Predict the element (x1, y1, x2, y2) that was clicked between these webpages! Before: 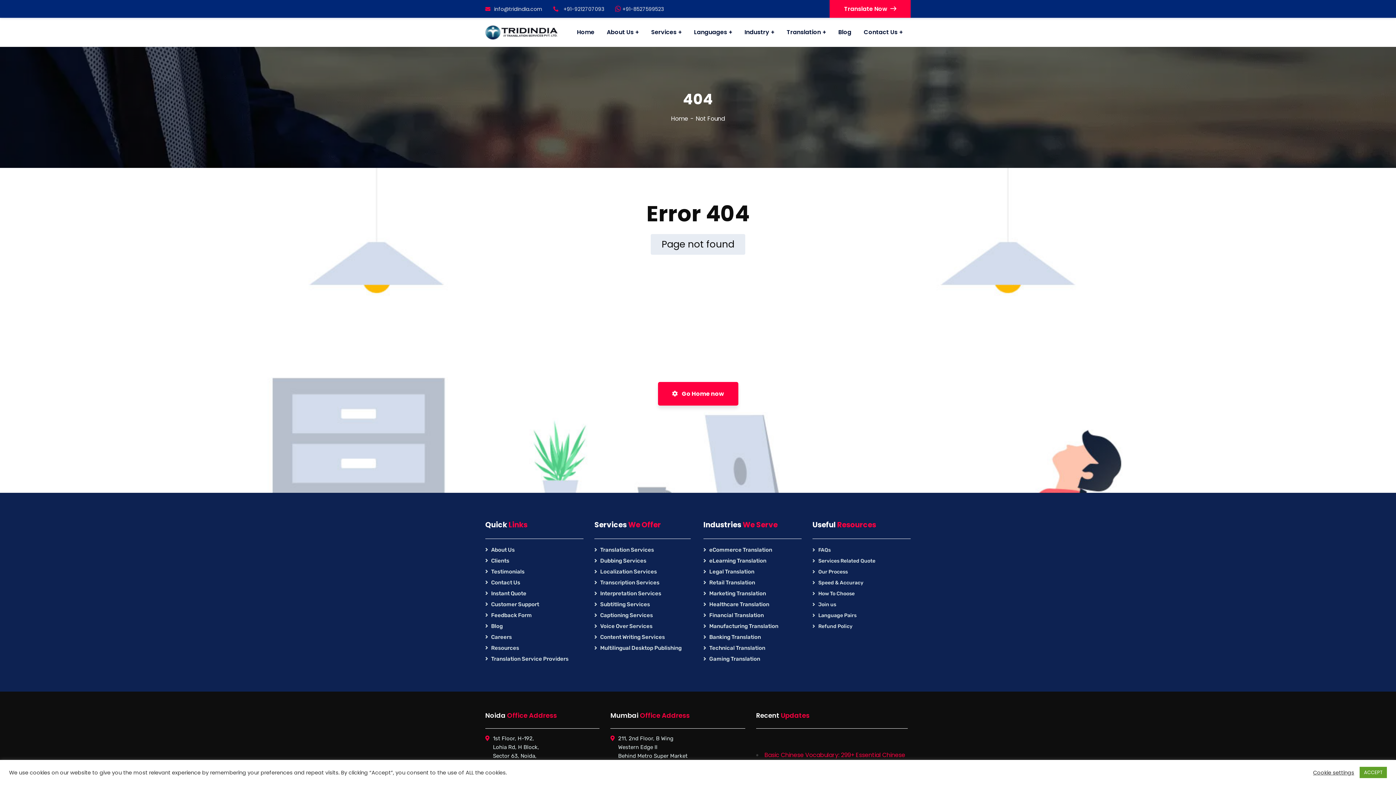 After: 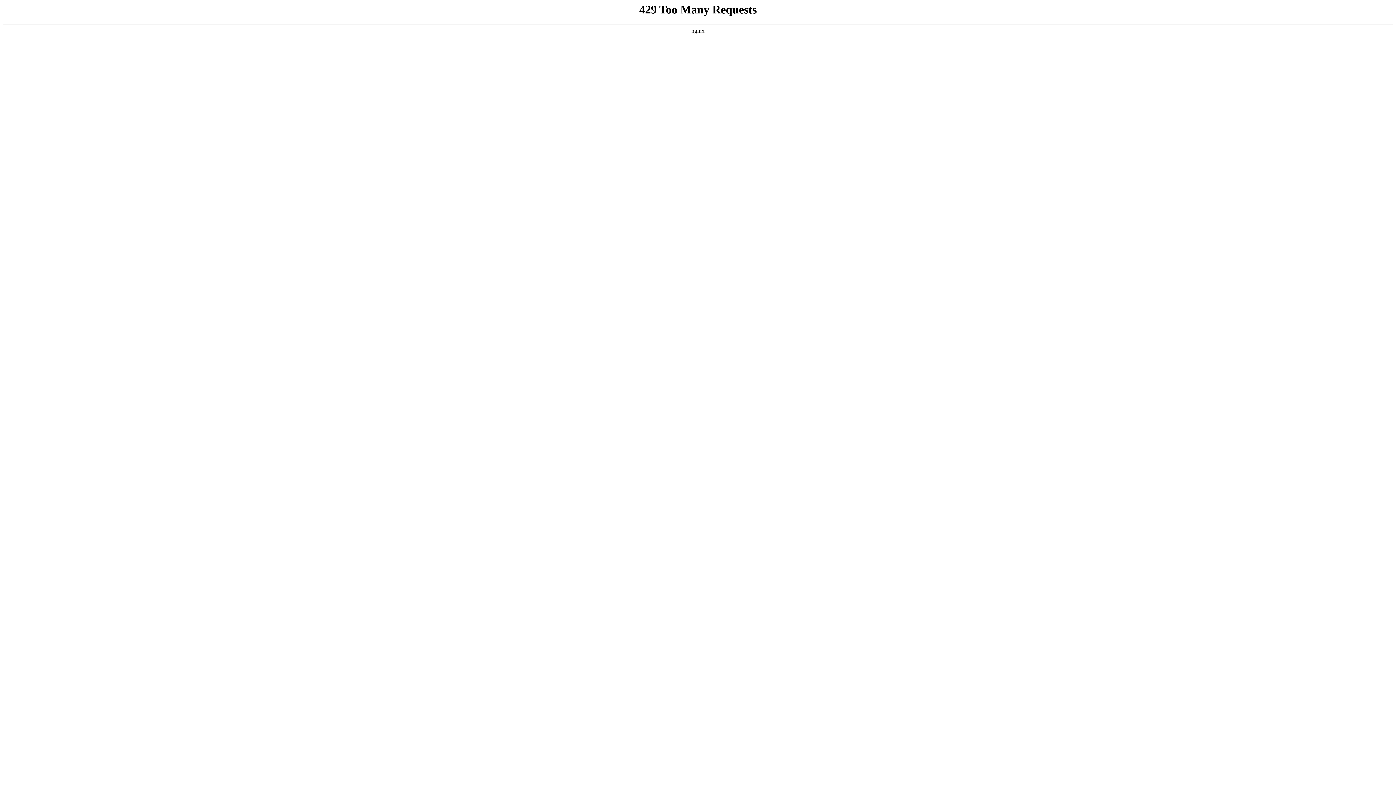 Action: bbox: (594, 601, 650, 608) label: Subtitling Services